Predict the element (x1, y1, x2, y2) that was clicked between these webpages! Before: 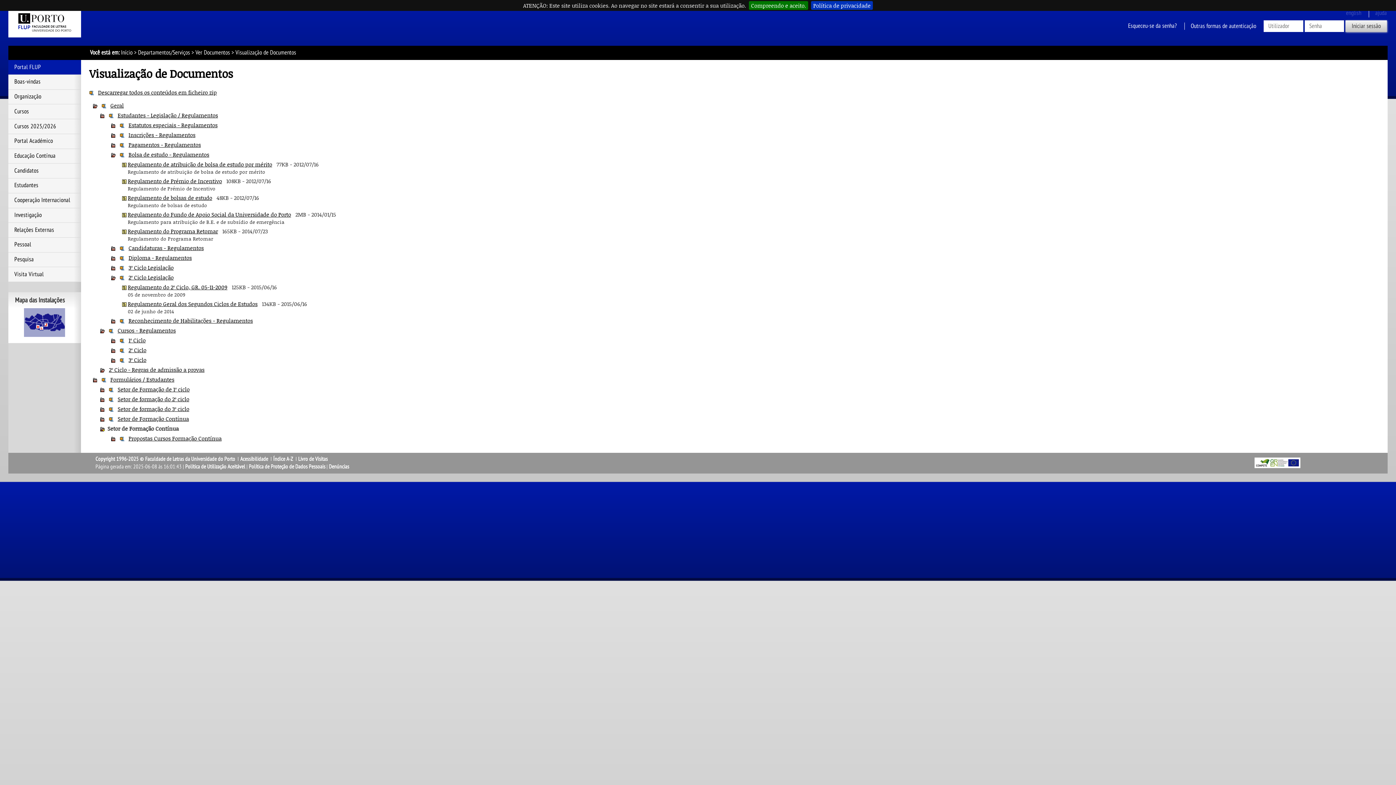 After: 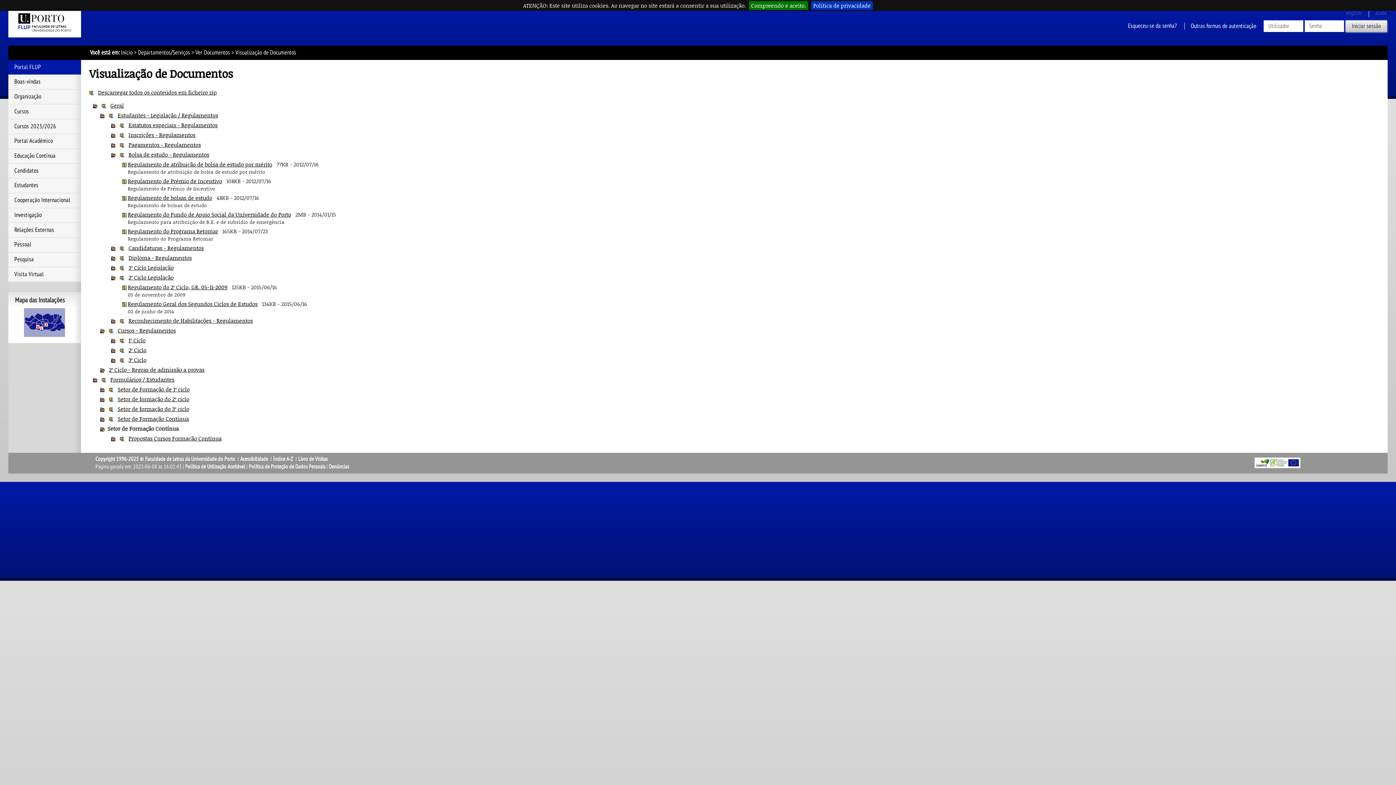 Action: bbox: (108, 415, 113, 422)